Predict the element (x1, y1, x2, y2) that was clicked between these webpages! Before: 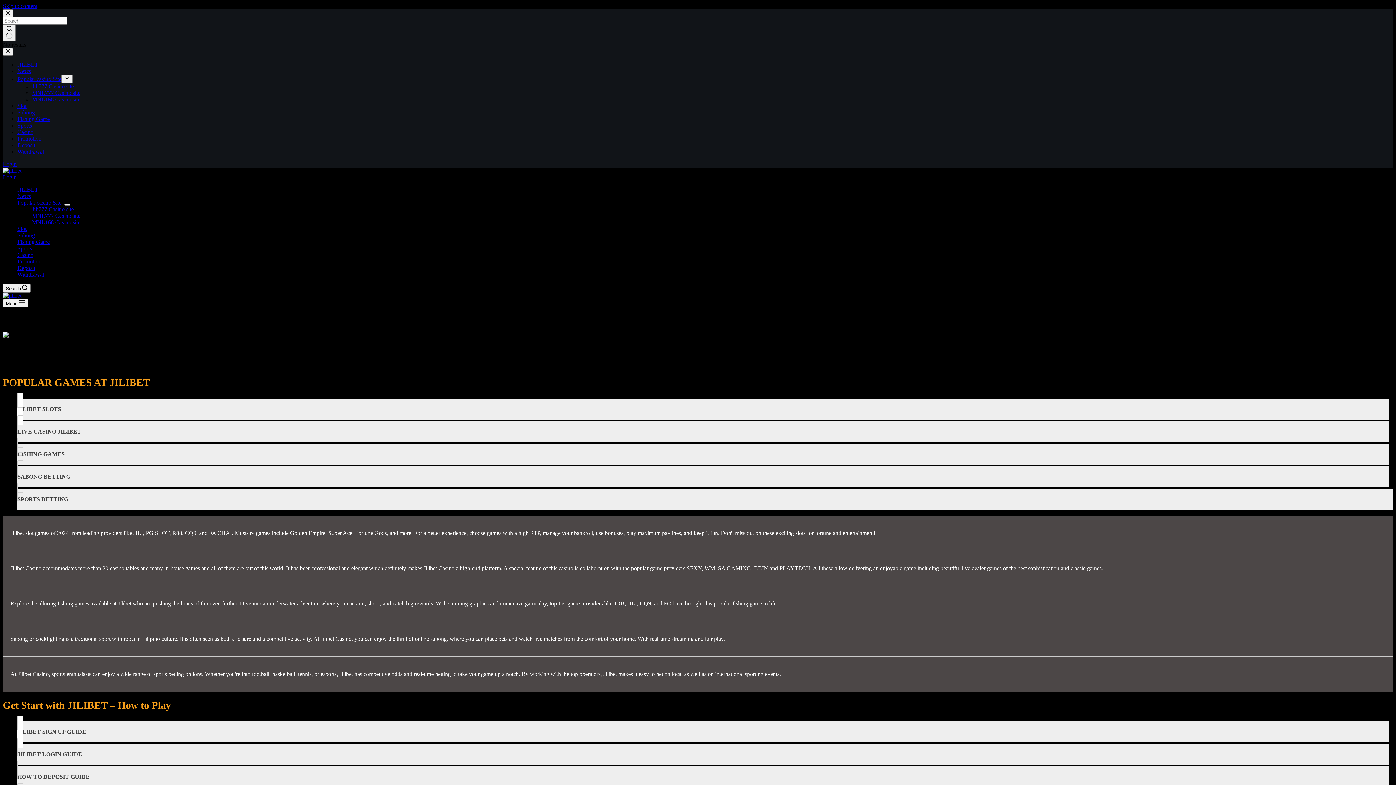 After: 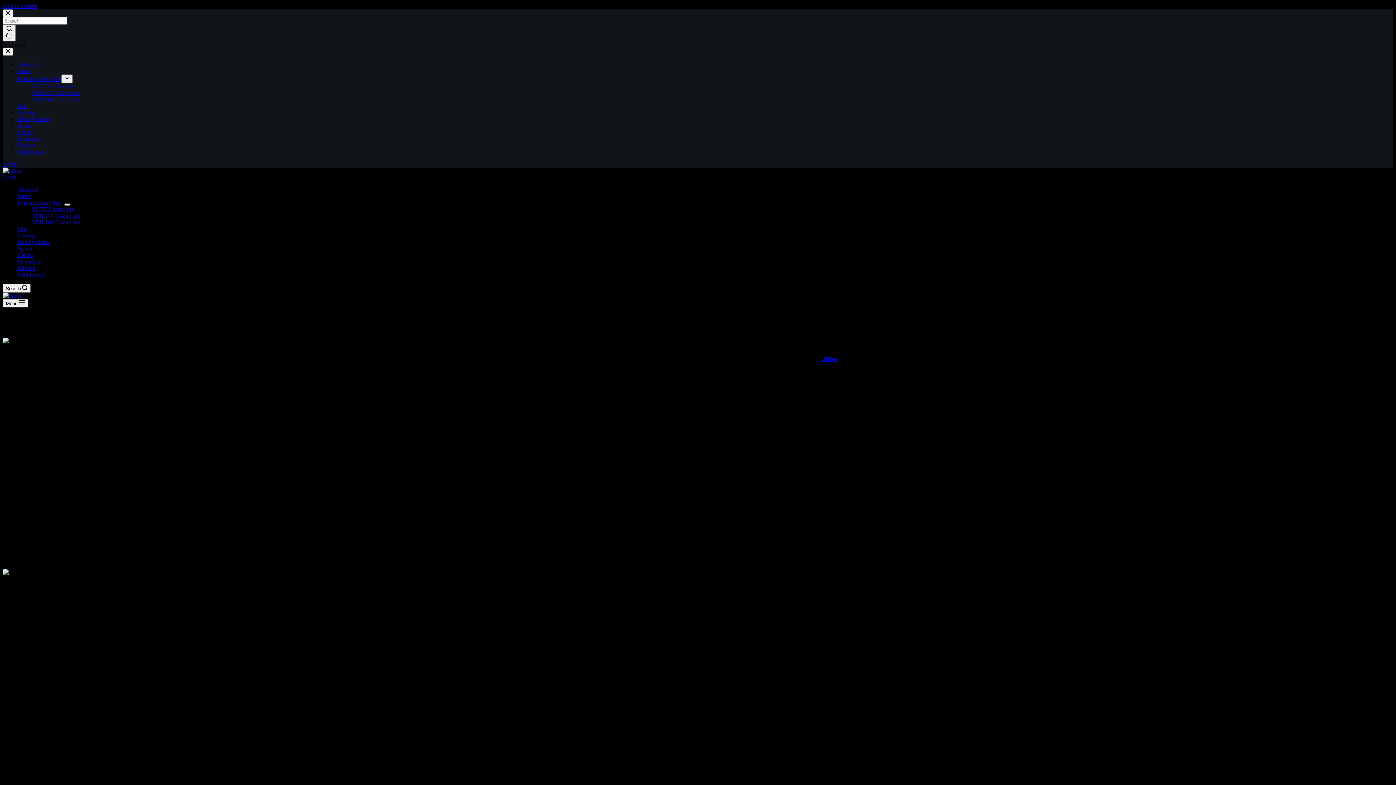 Action: label: Slot bbox: (17, 225, 26, 232)